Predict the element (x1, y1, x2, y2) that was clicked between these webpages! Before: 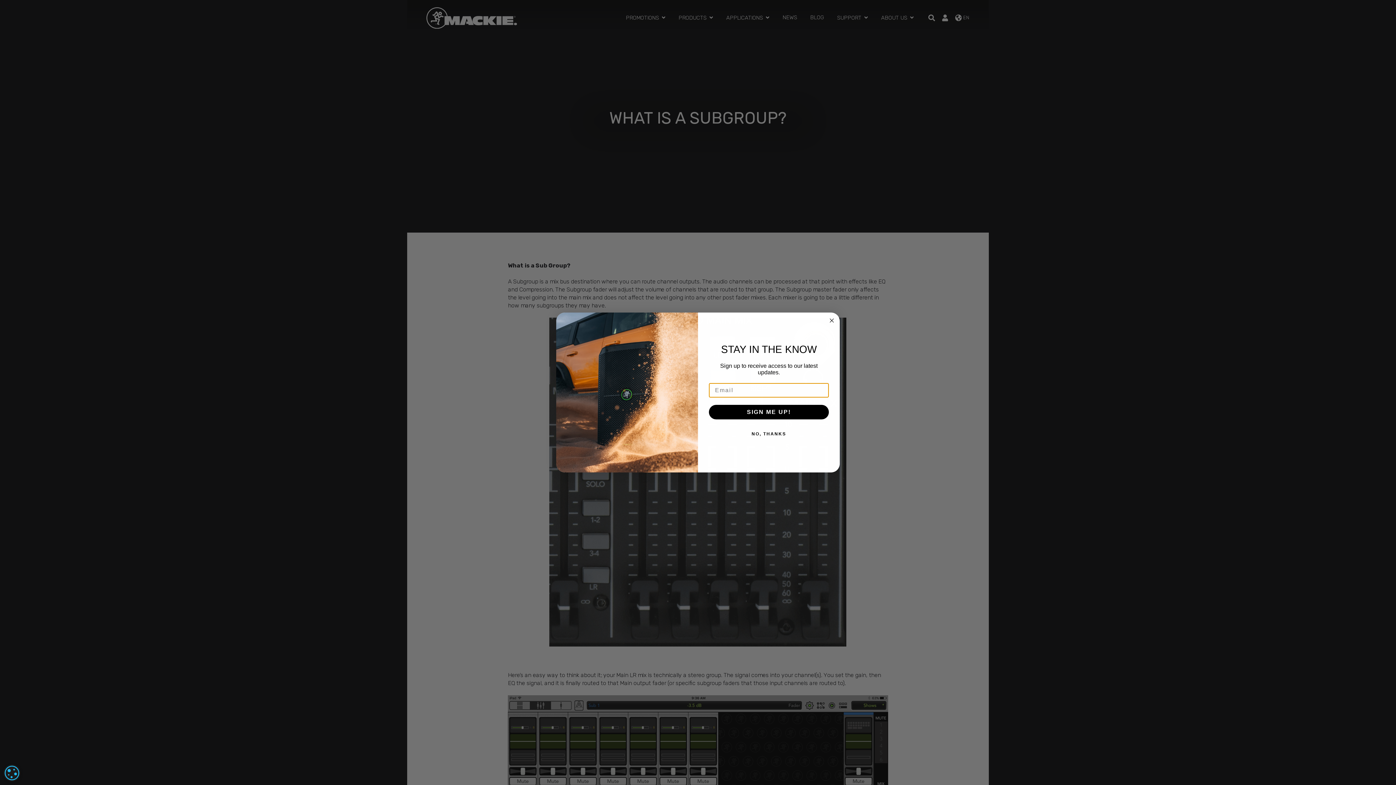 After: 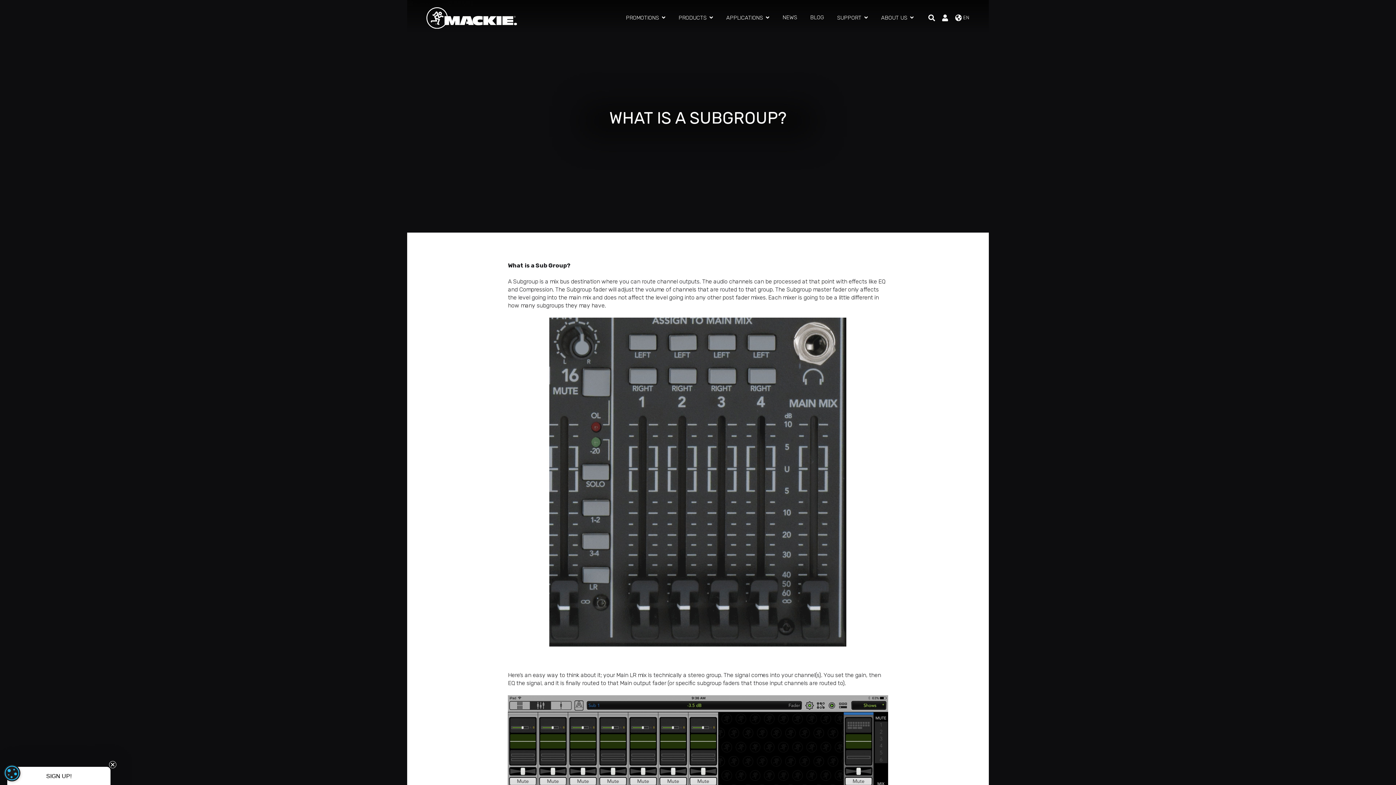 Action: bbox: (827, 316, 836, 325) label: Close dialog